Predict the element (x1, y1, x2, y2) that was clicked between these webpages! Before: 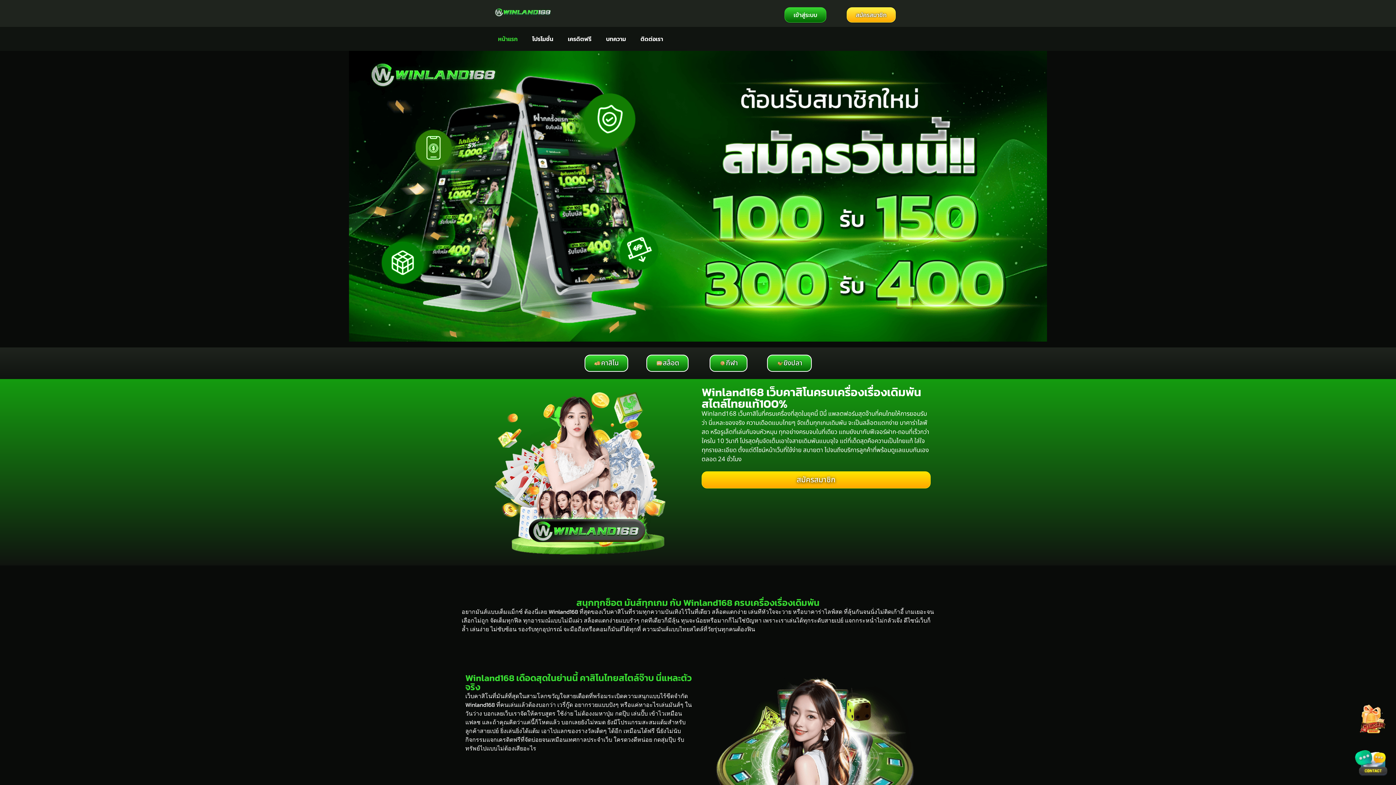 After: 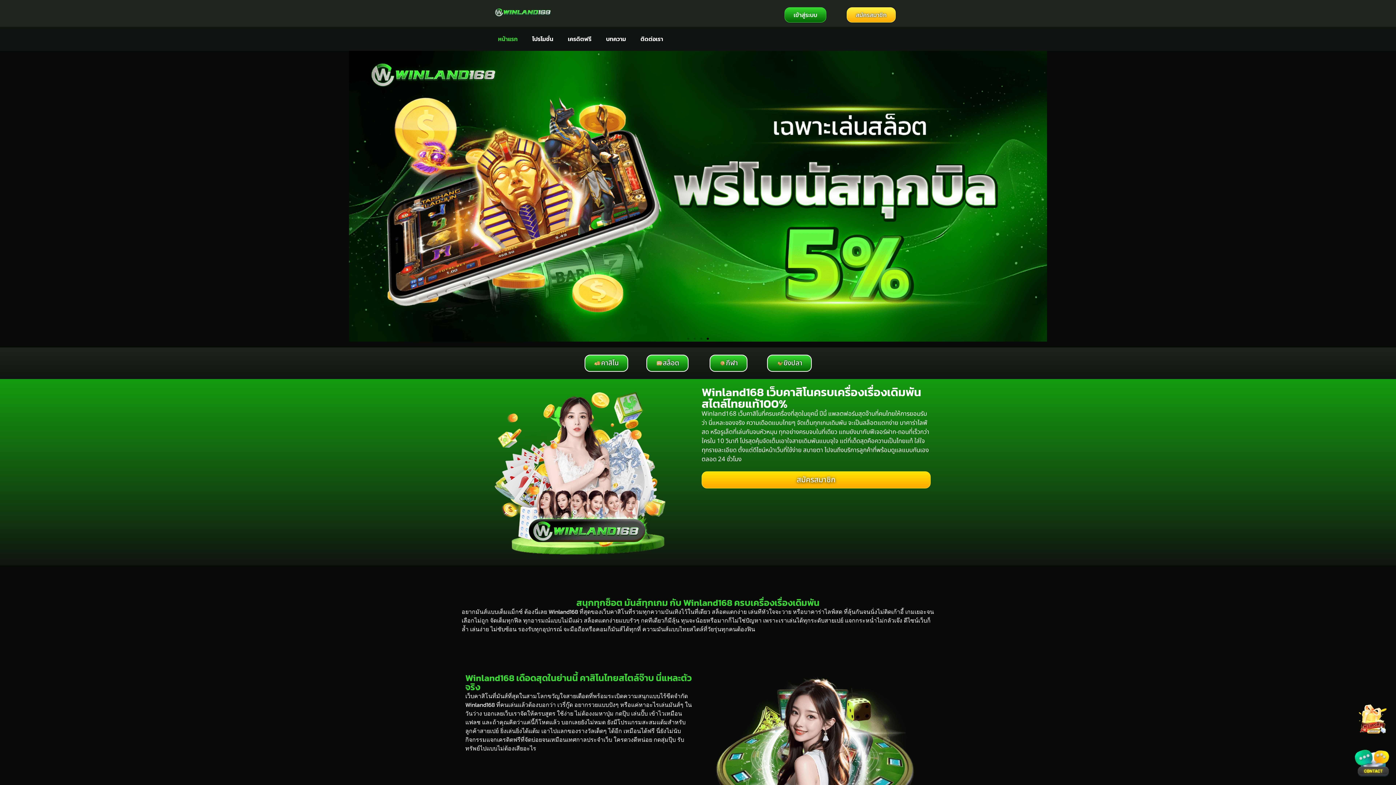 Action: bbox: (1341, 739, 1396, 785)